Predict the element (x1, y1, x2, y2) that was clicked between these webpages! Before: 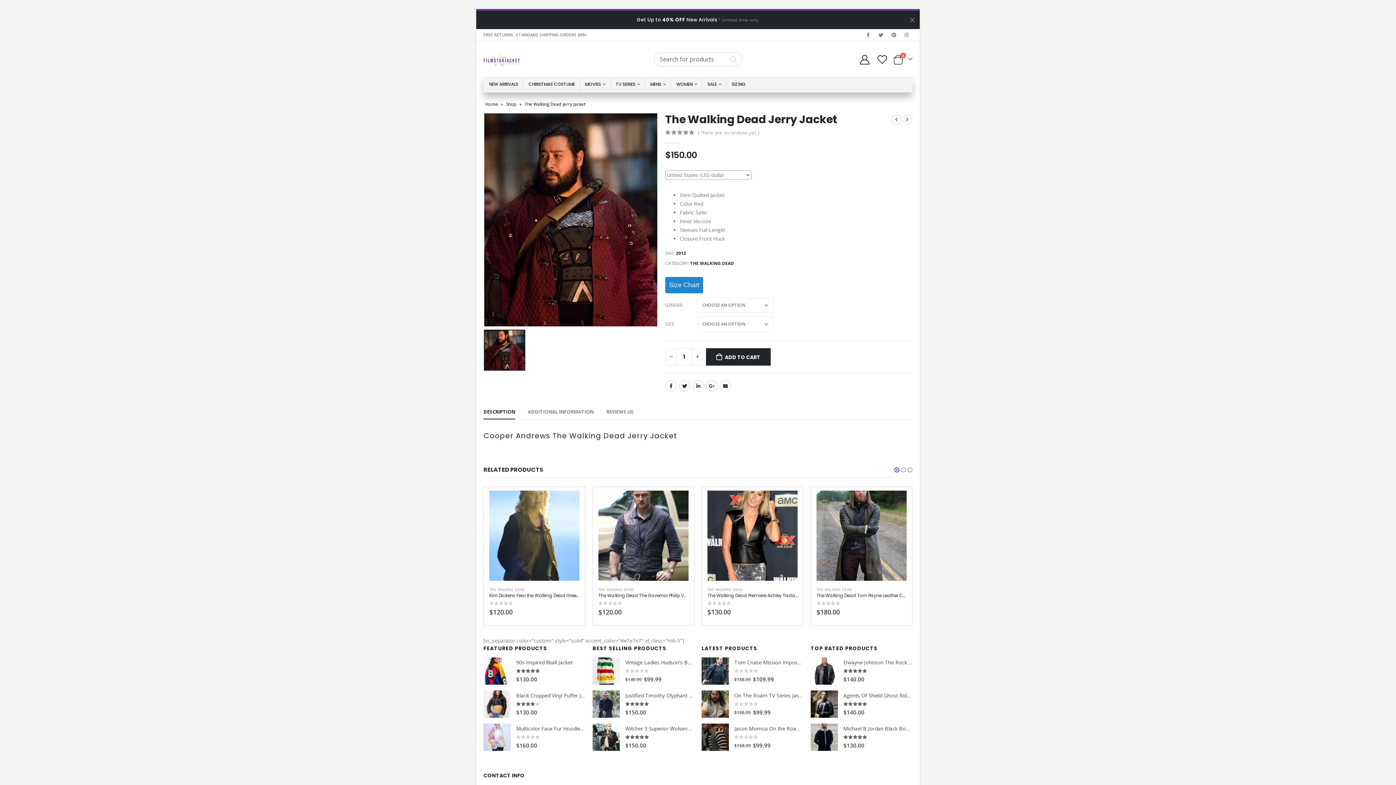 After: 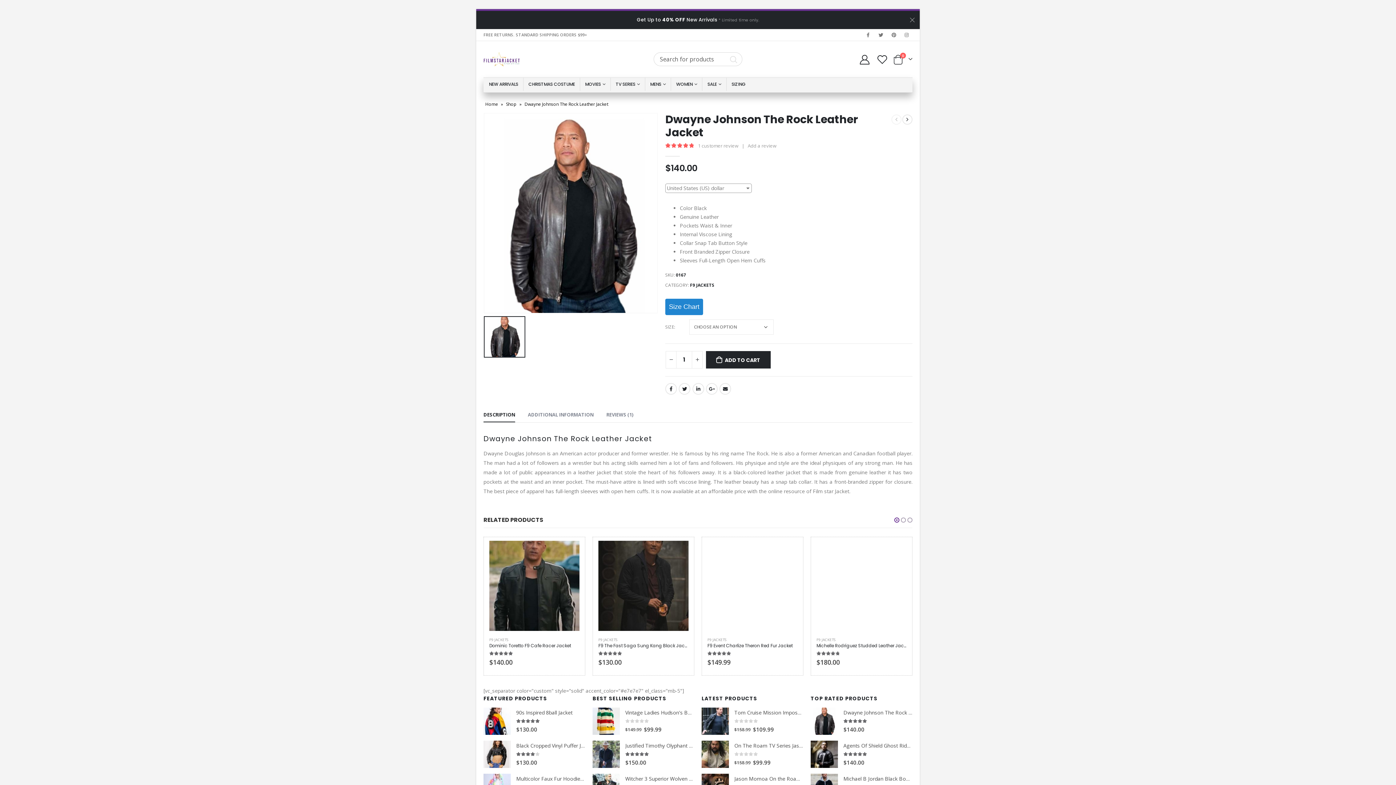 Action: bbox: (810, 657, 838, 685)